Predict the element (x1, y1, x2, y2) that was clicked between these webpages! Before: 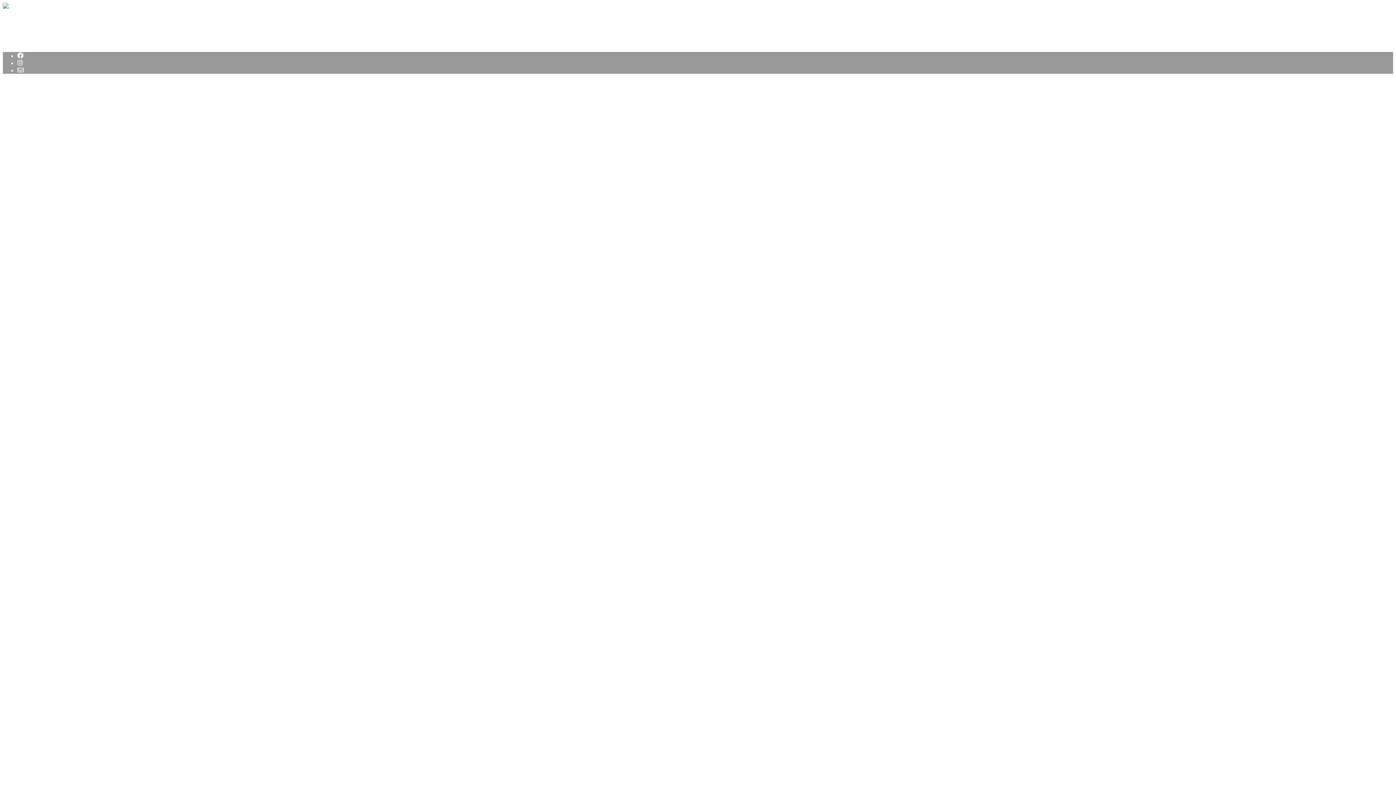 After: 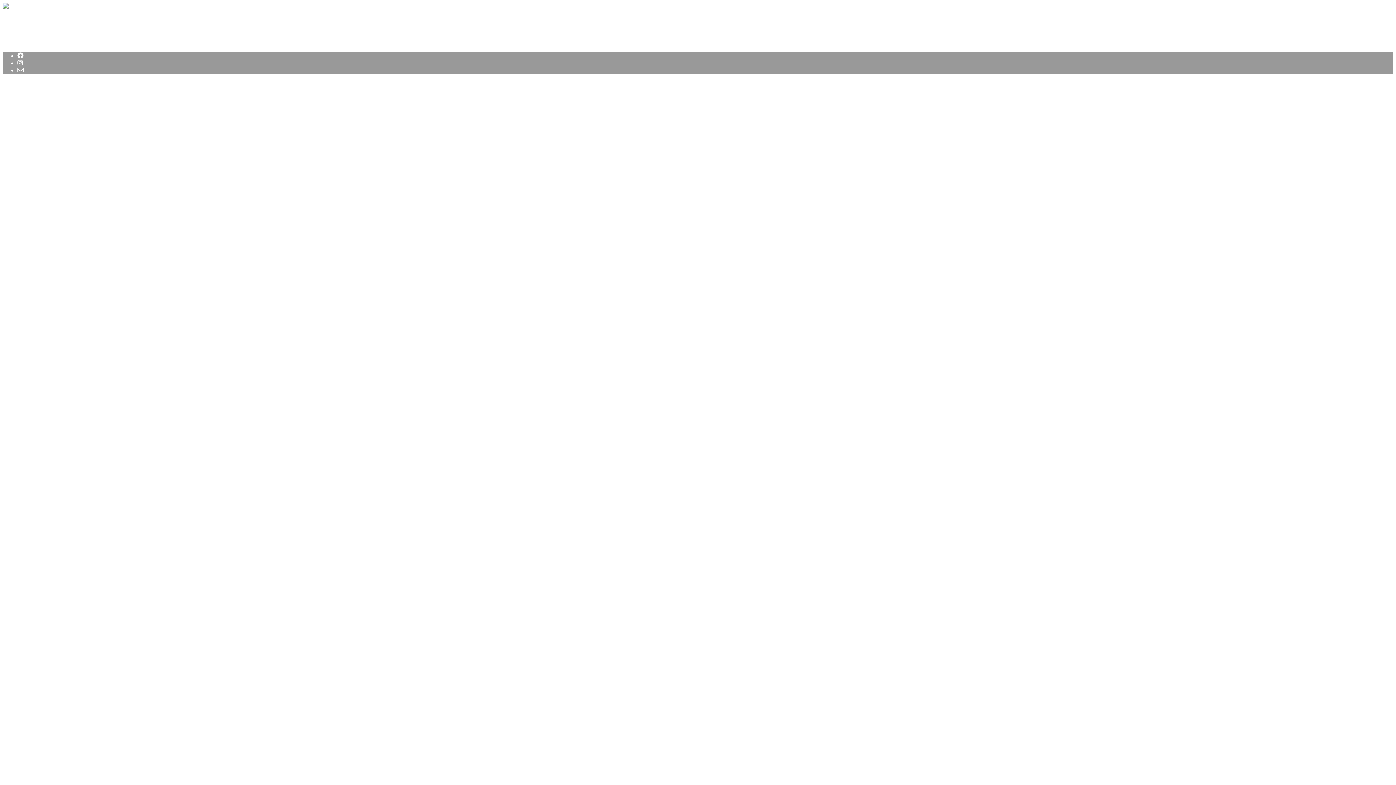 Action: bbox: (17, 59, 22, 66)